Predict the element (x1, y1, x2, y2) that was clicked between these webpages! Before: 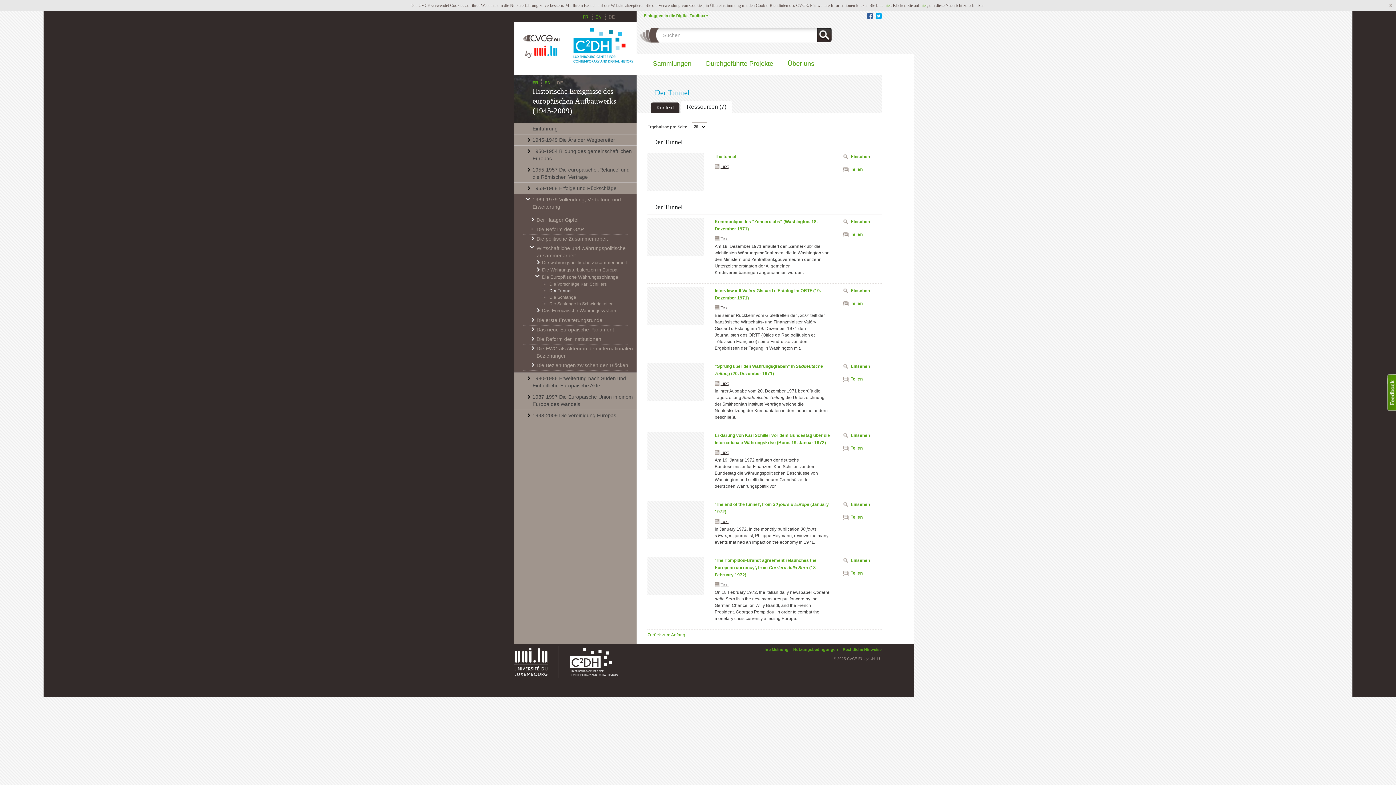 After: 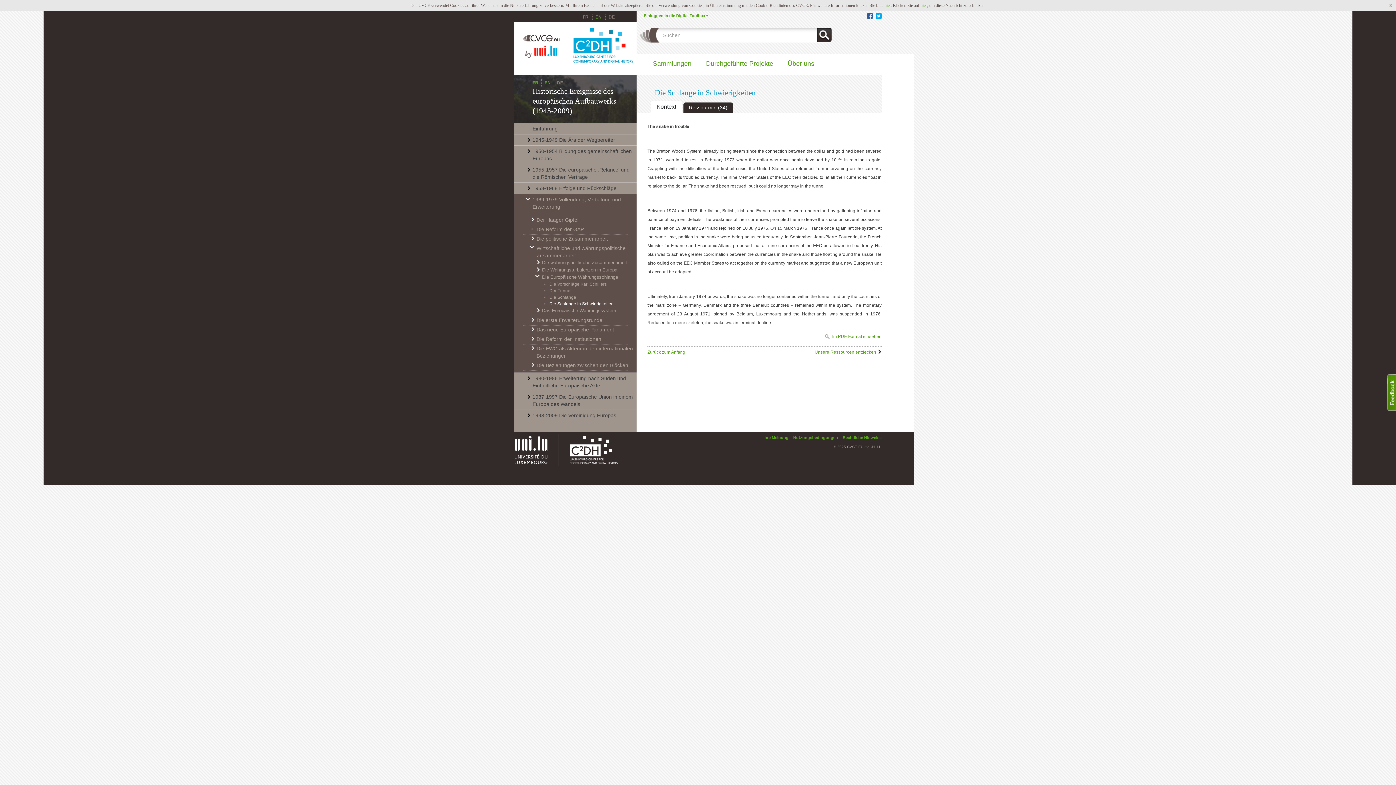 Action: bbox: (549, 300, 636, 307) label: Die Schlange in Schwierigkeiten